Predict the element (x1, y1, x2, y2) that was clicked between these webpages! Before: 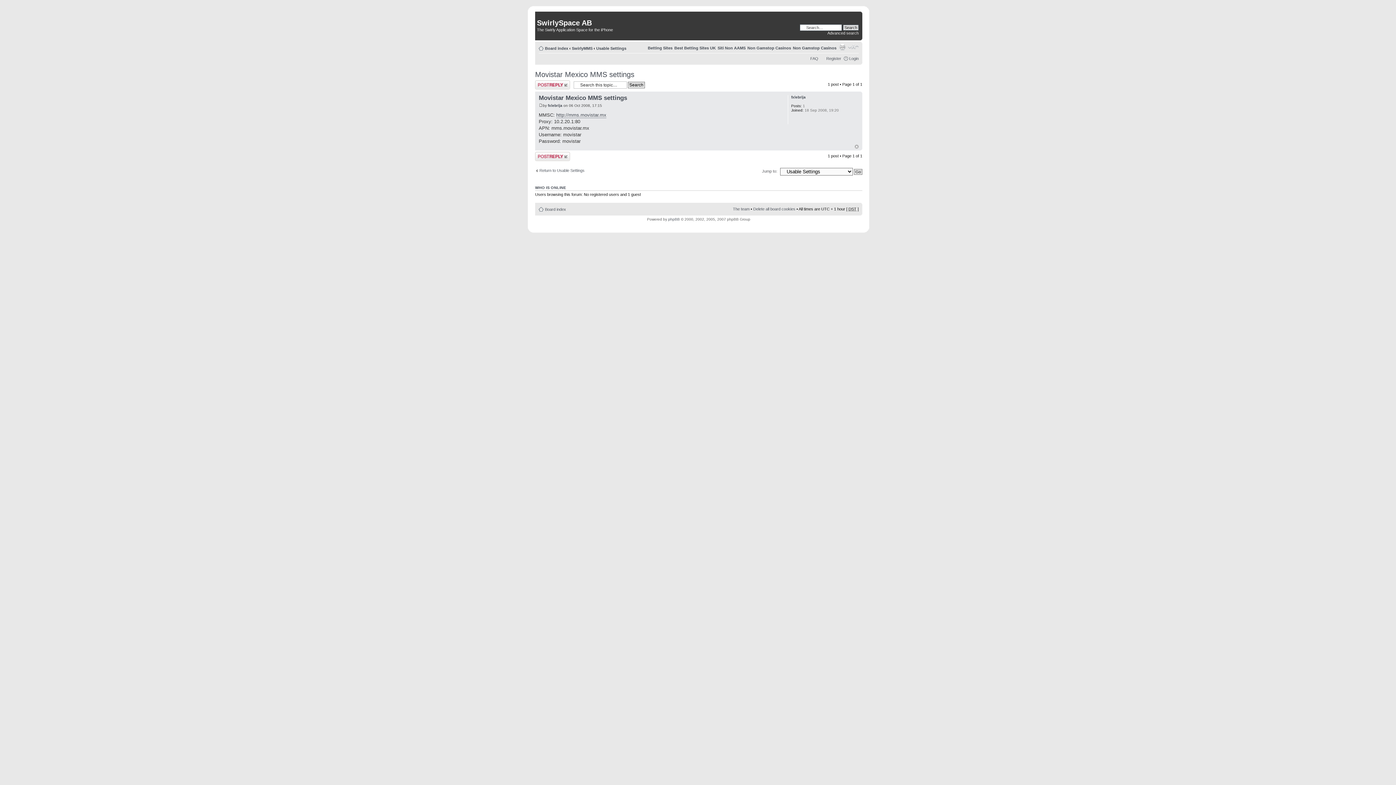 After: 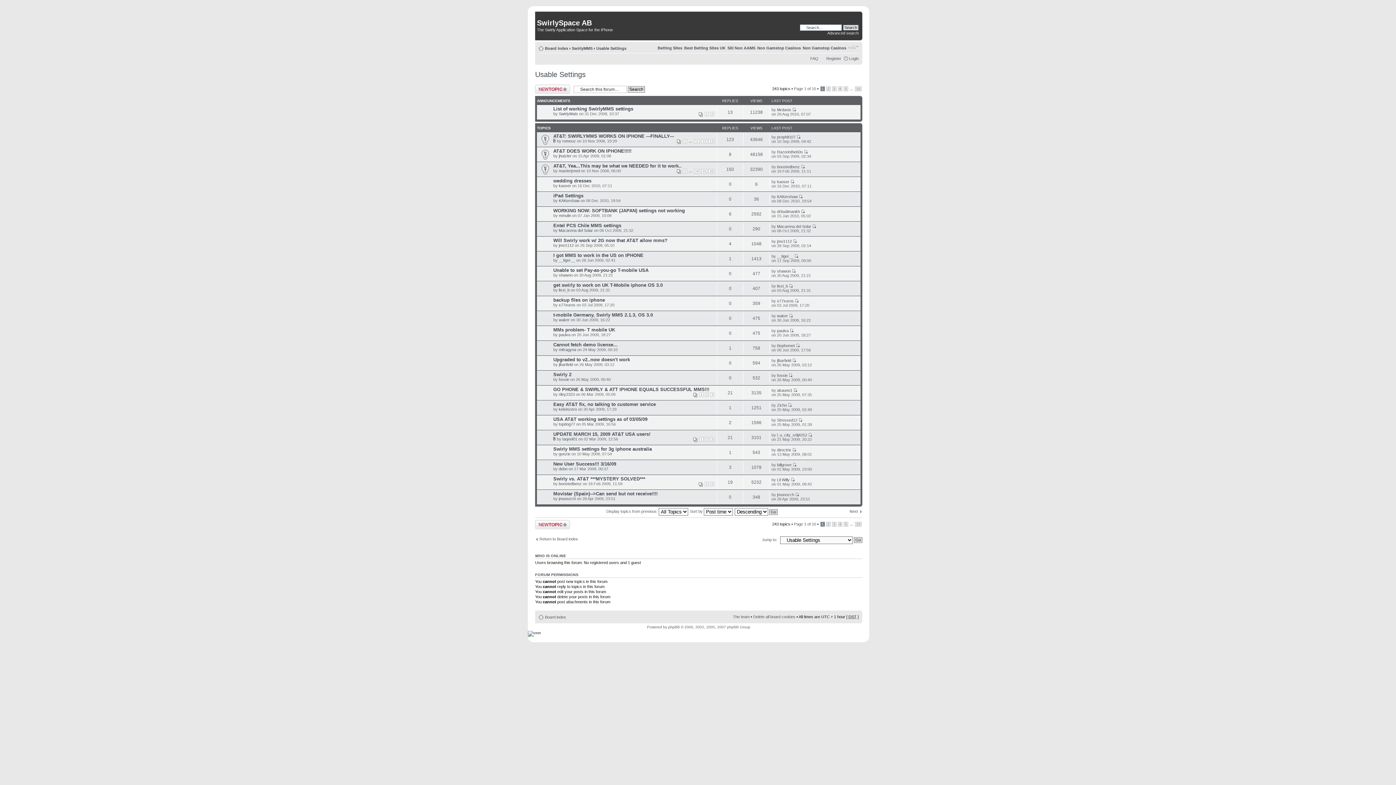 Action: bbox: (596, 46, 626, 50) label: Usable Settings